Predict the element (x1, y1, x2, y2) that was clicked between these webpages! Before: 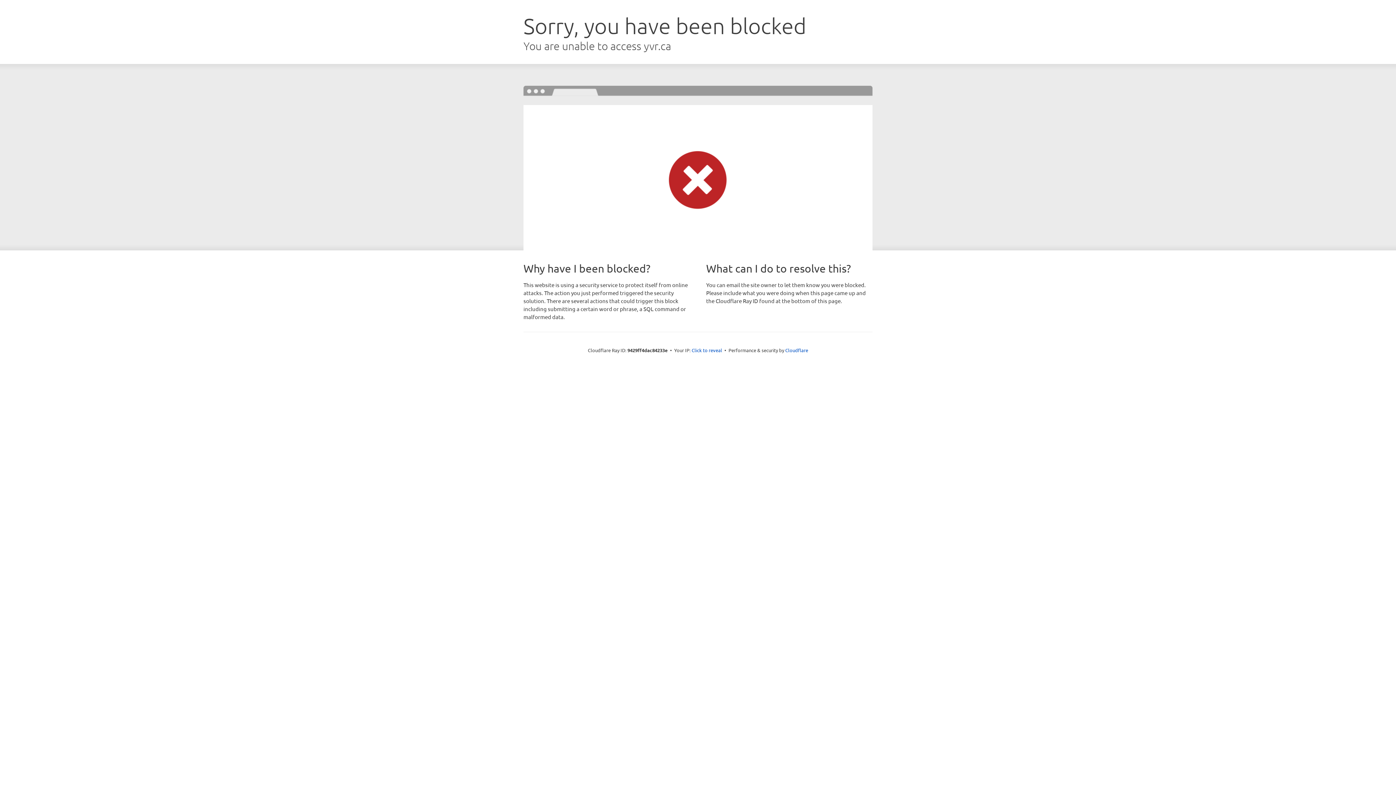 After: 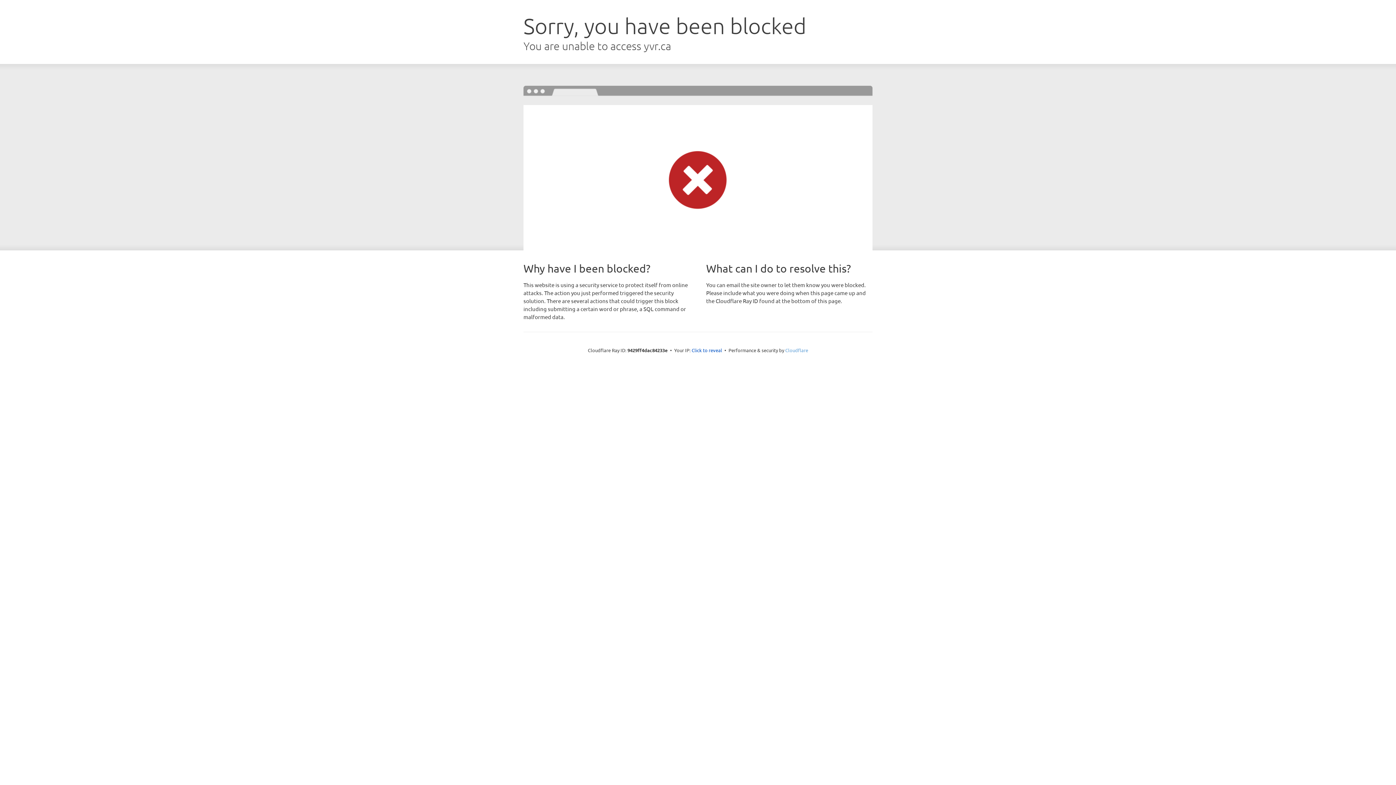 Action: label: Cloudflare bbox: (785, 347, 808, 353)